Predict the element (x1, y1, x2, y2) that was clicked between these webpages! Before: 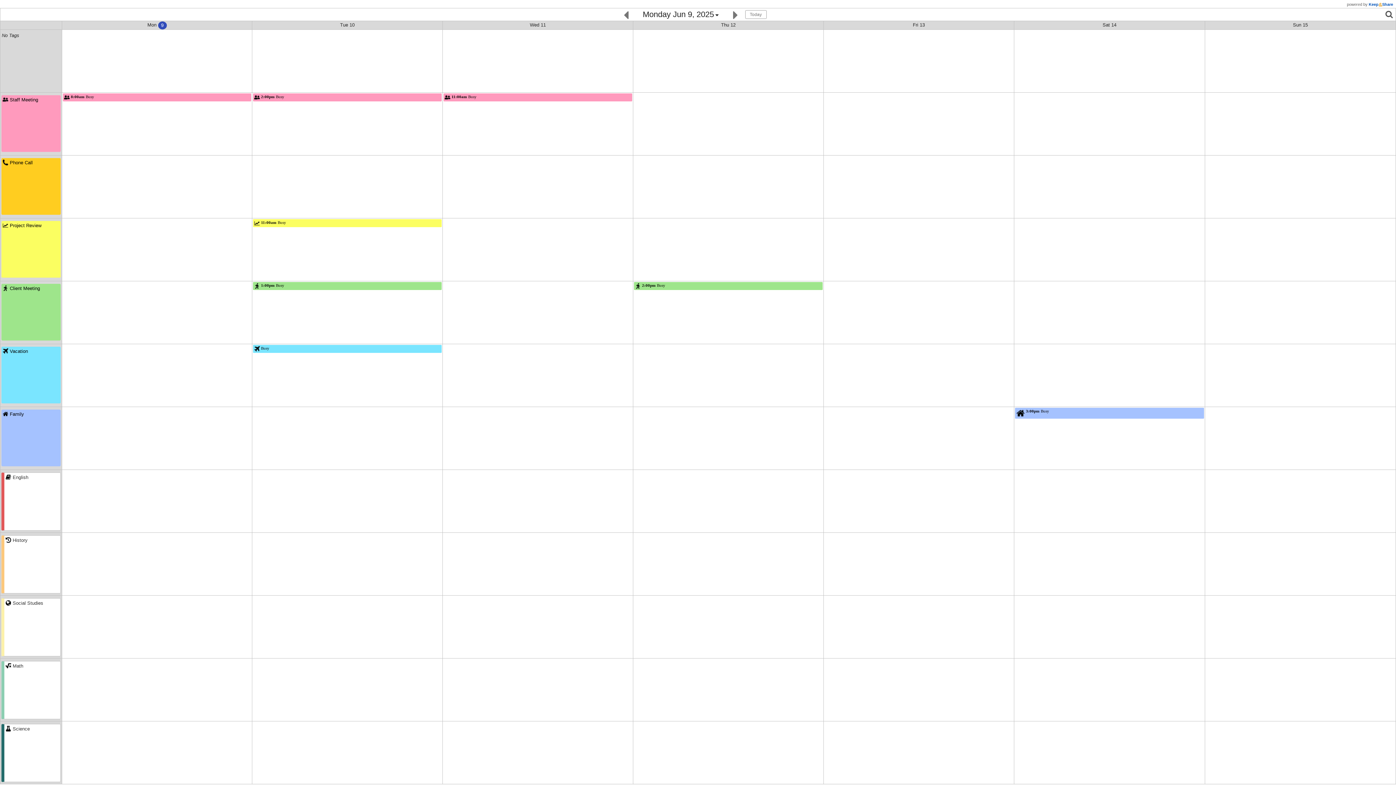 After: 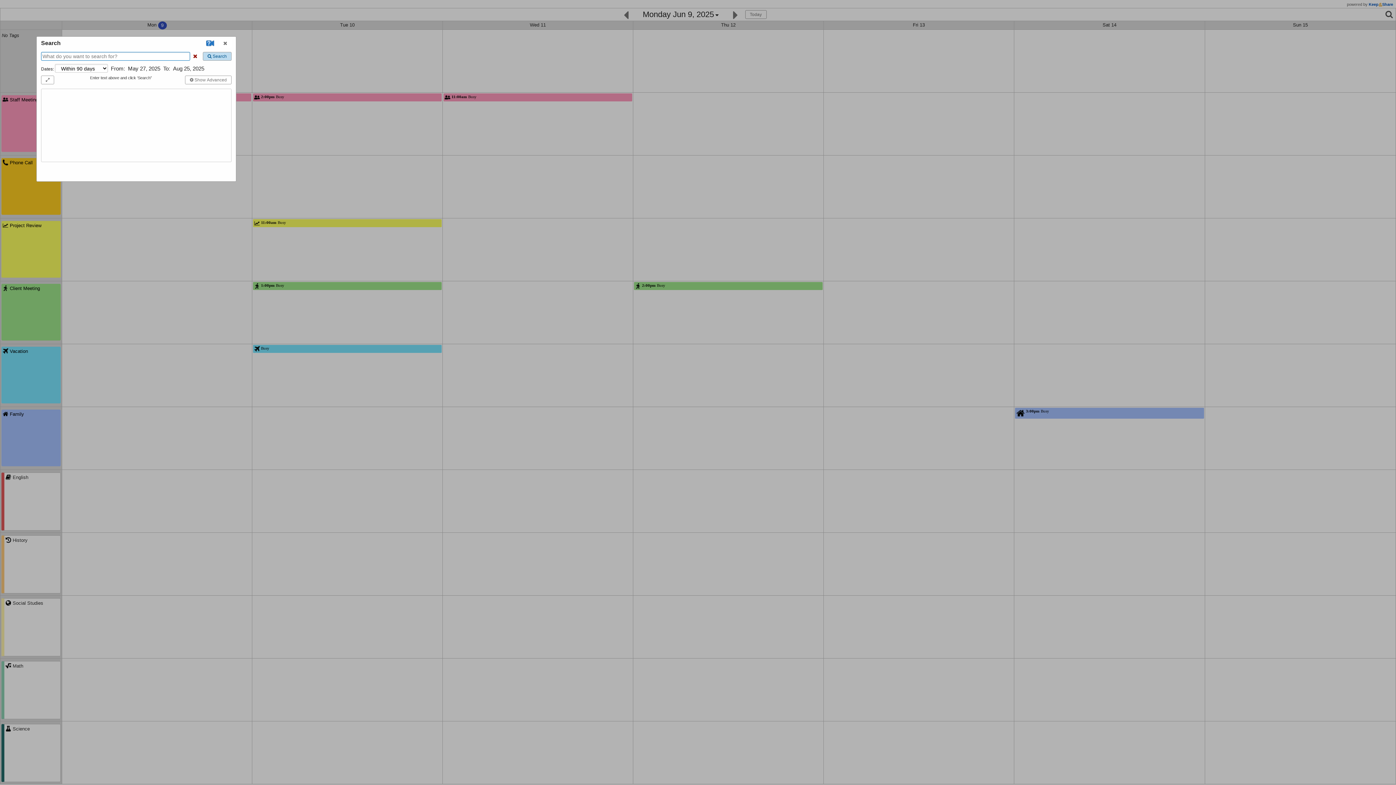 Action: label: Search bbox: (1385, 9, 1393, 18)